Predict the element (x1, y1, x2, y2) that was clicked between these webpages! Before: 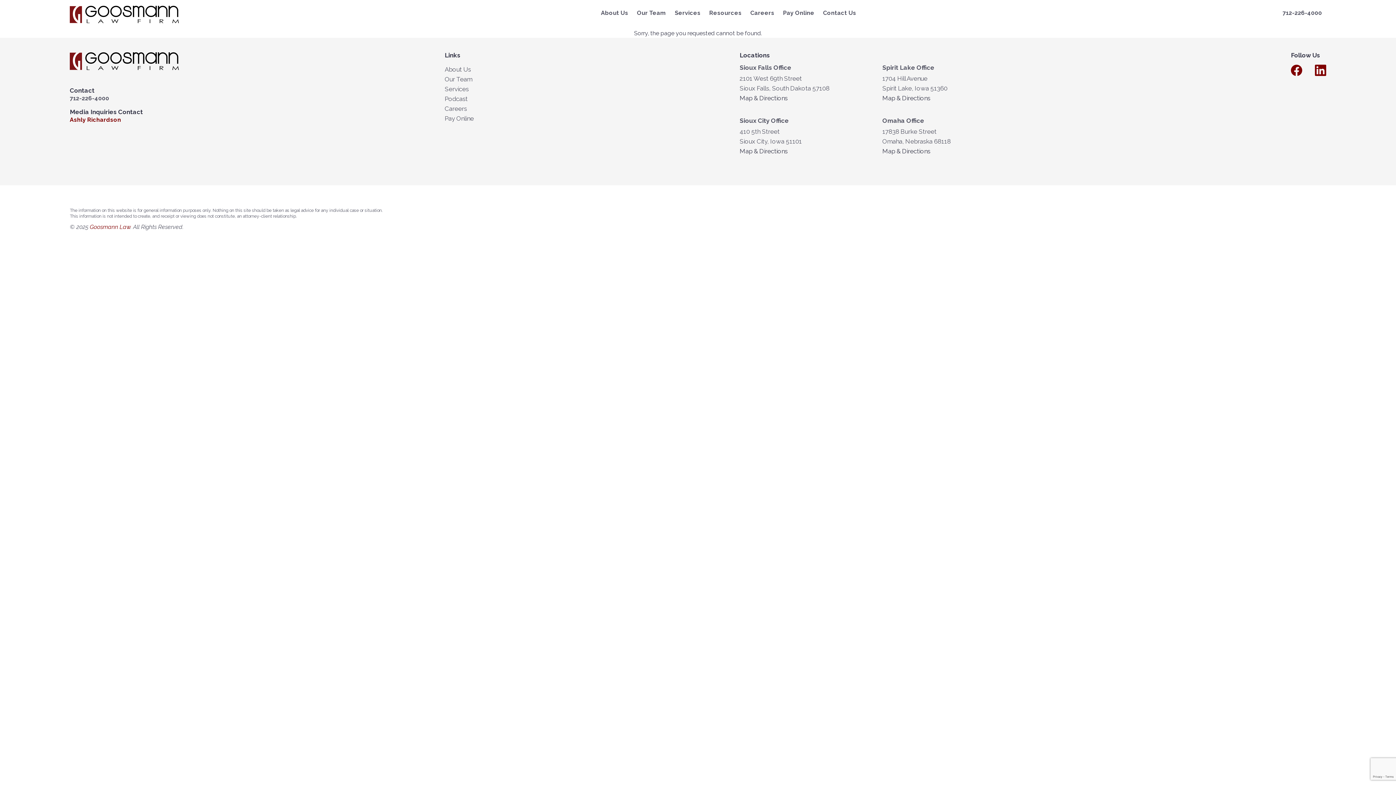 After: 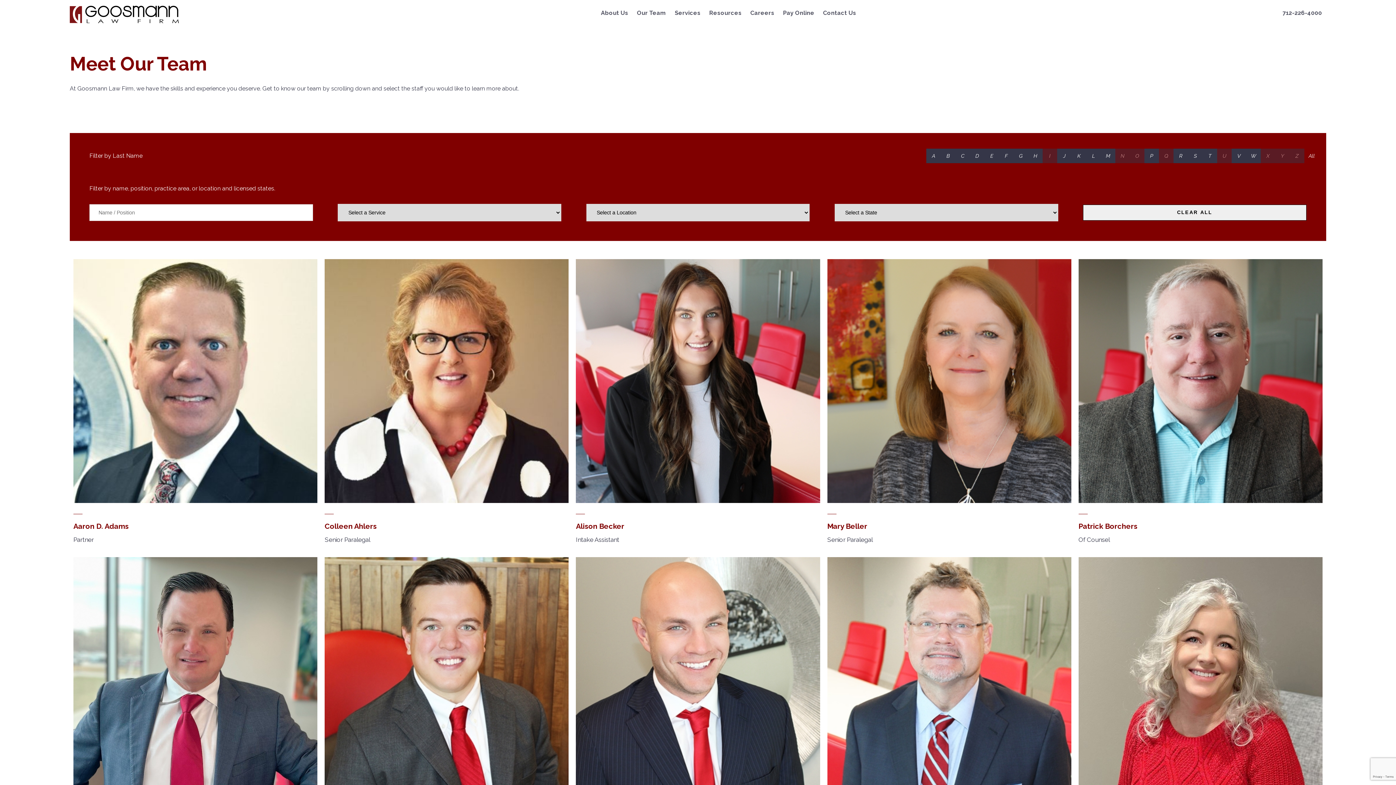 Action: bbox: (632, 5, 670, 20) label: Our Team